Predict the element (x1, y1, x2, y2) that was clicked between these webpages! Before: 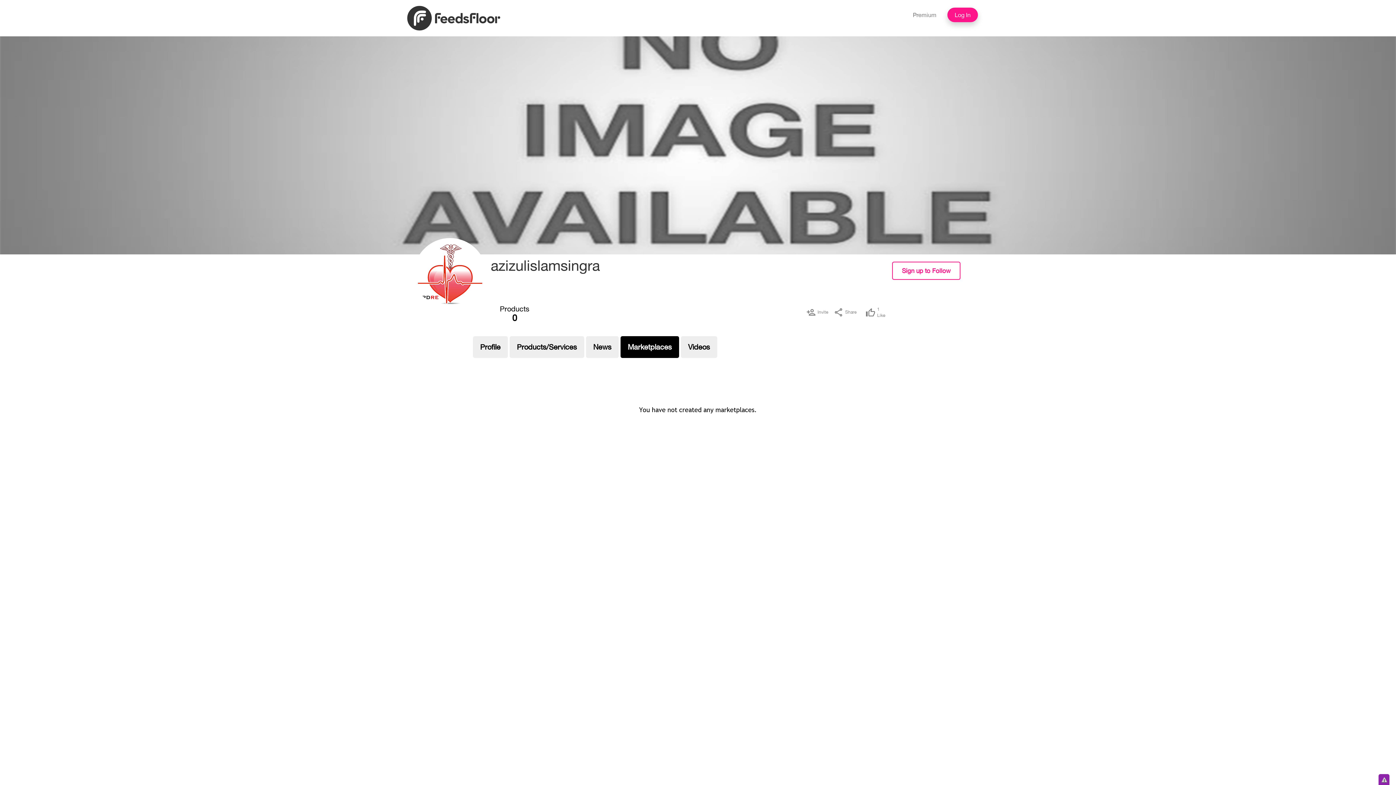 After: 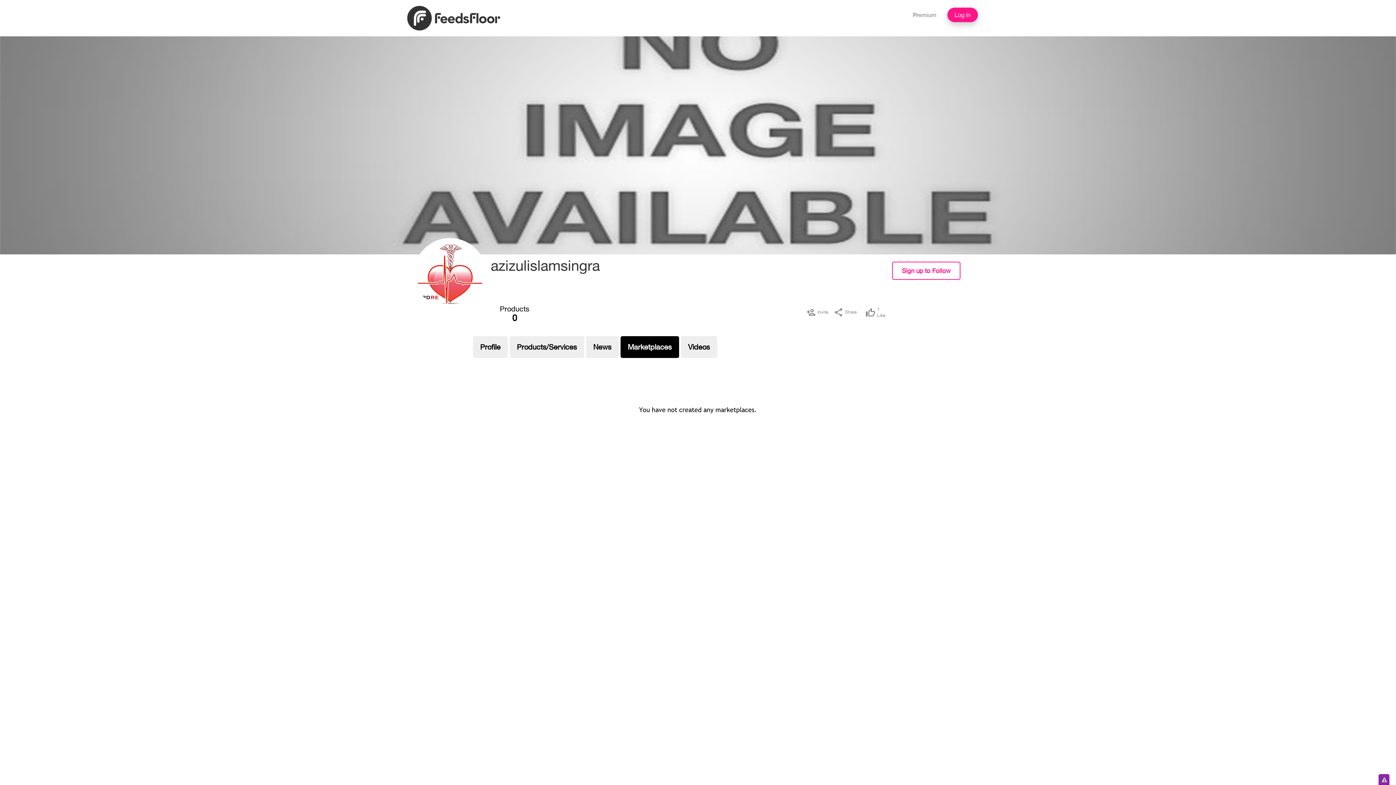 Action: bbox: (415, 239, 485, 309)